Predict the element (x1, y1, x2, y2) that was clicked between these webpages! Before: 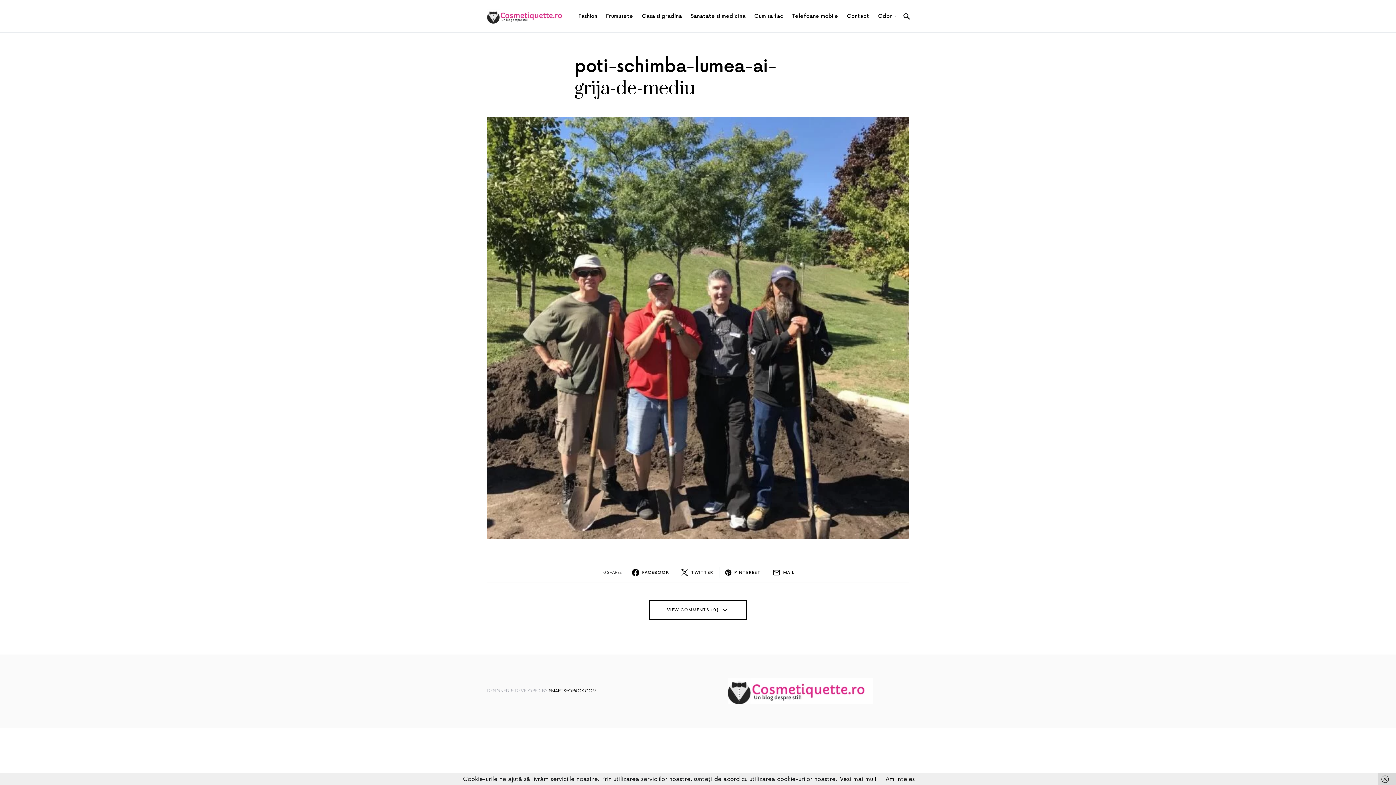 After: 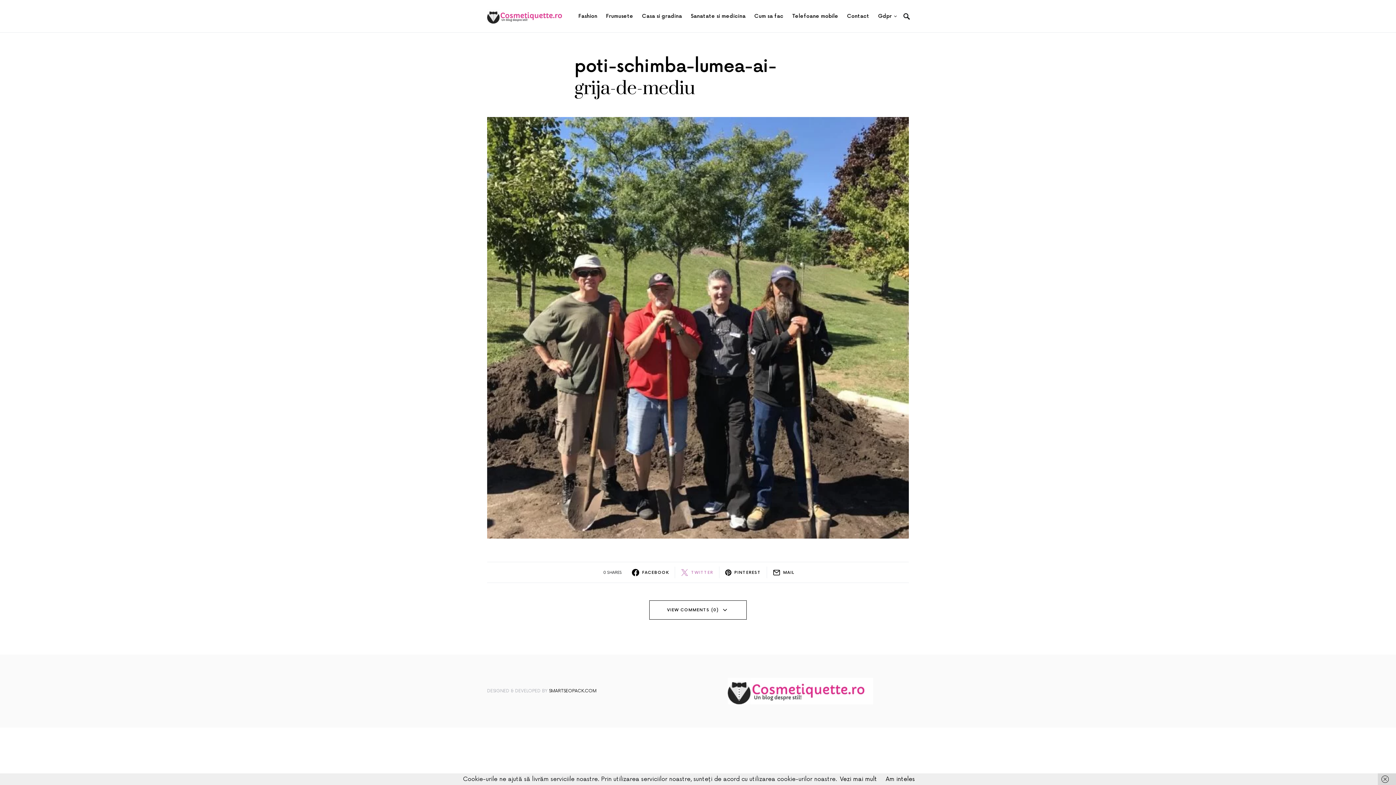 Action: label: TWITTER bbox: (681, 566, 713, 578)